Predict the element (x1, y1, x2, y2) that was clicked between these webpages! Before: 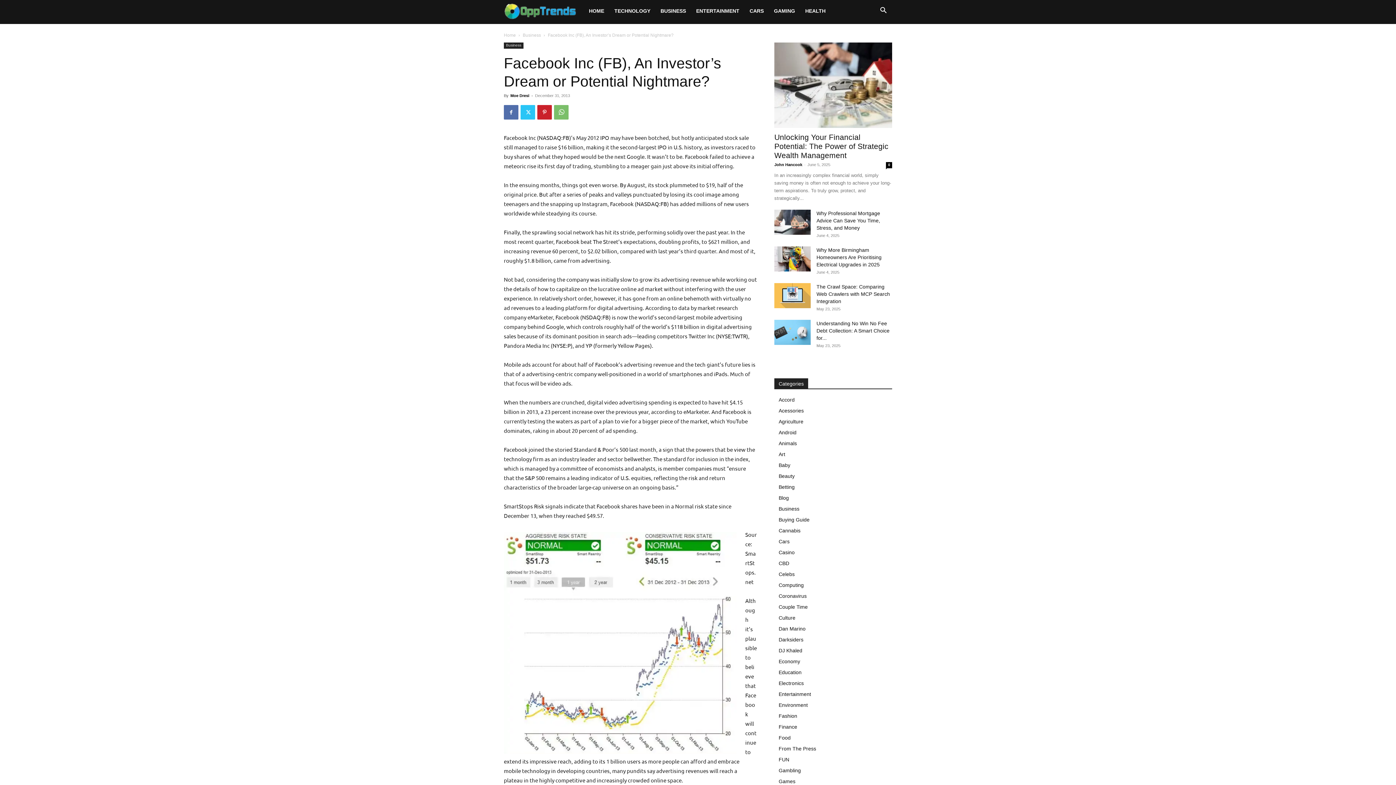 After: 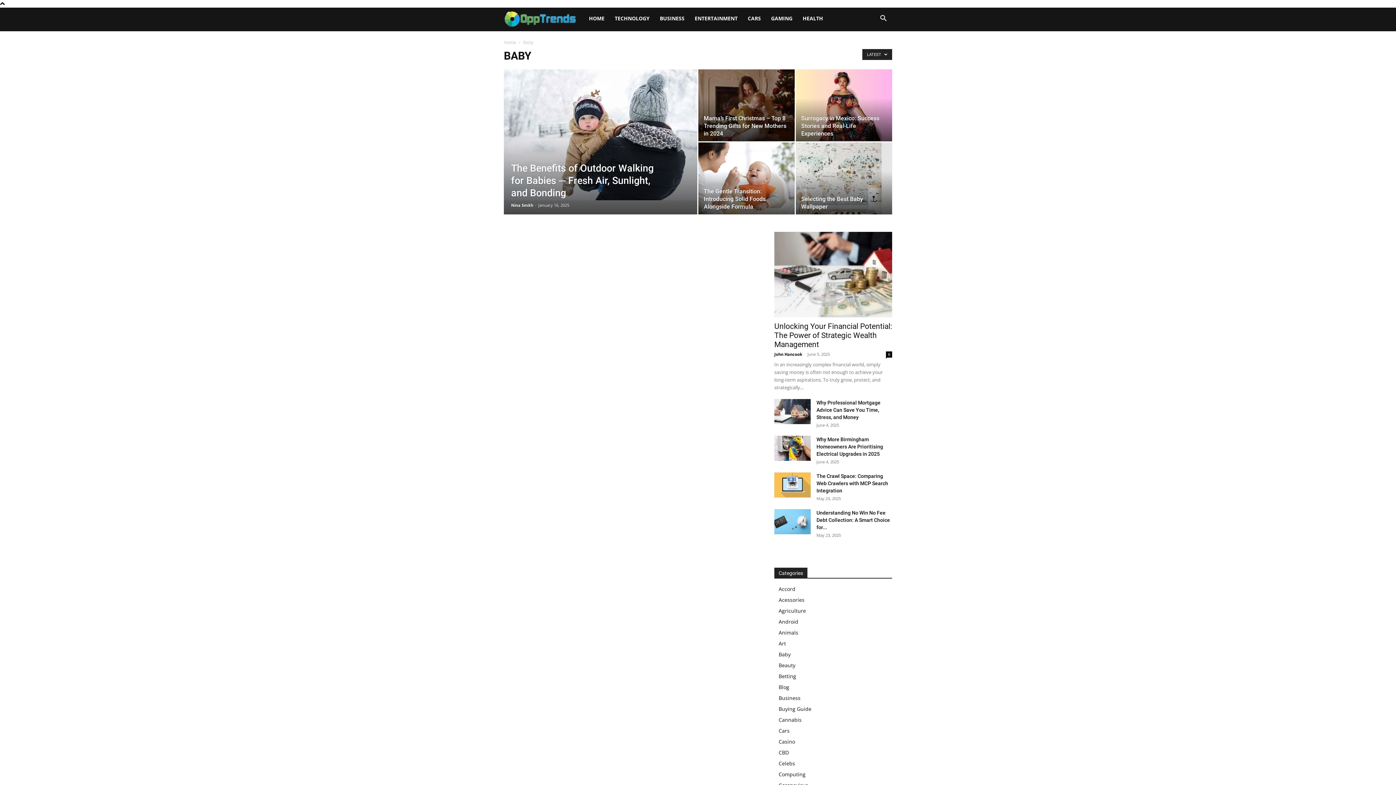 Action: bbox: (778, 462, 790, 468) label: Baby